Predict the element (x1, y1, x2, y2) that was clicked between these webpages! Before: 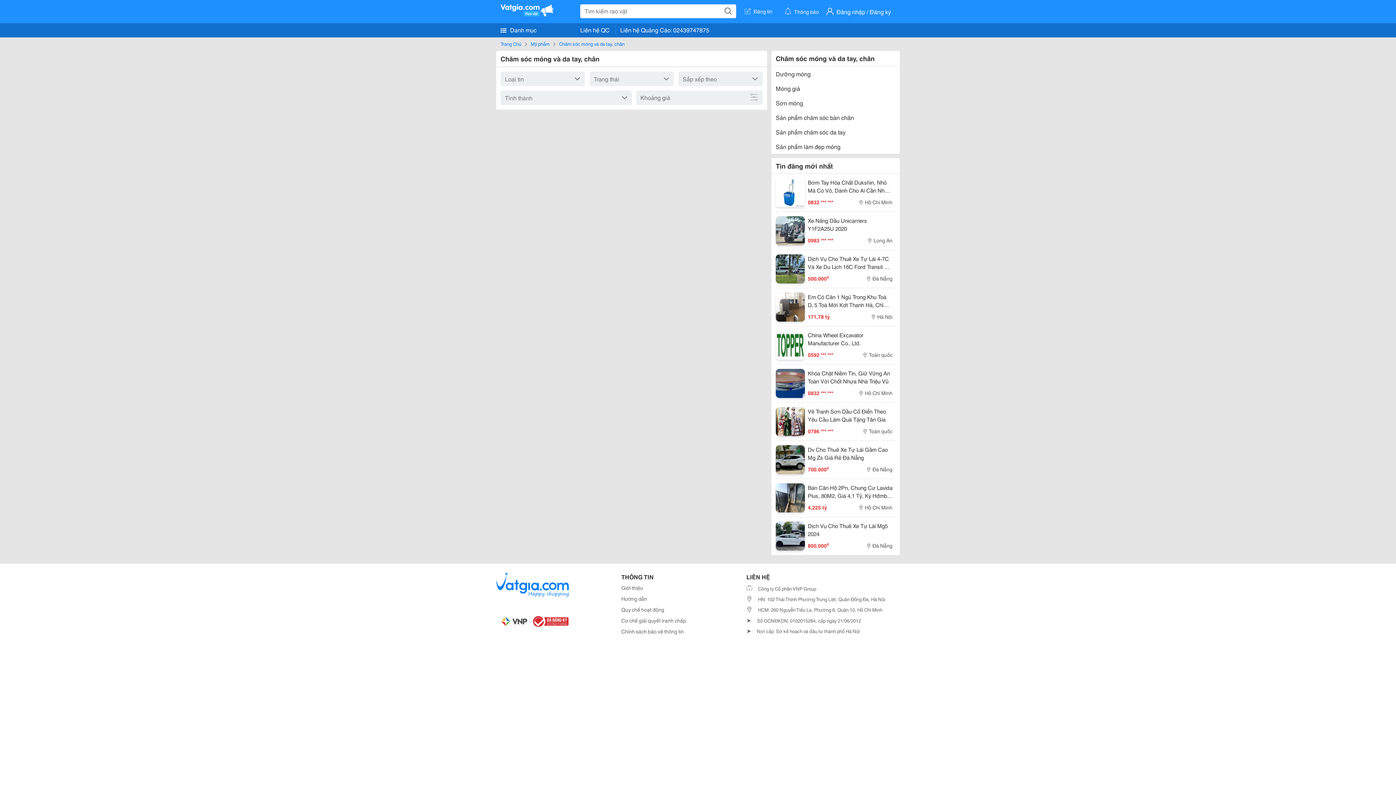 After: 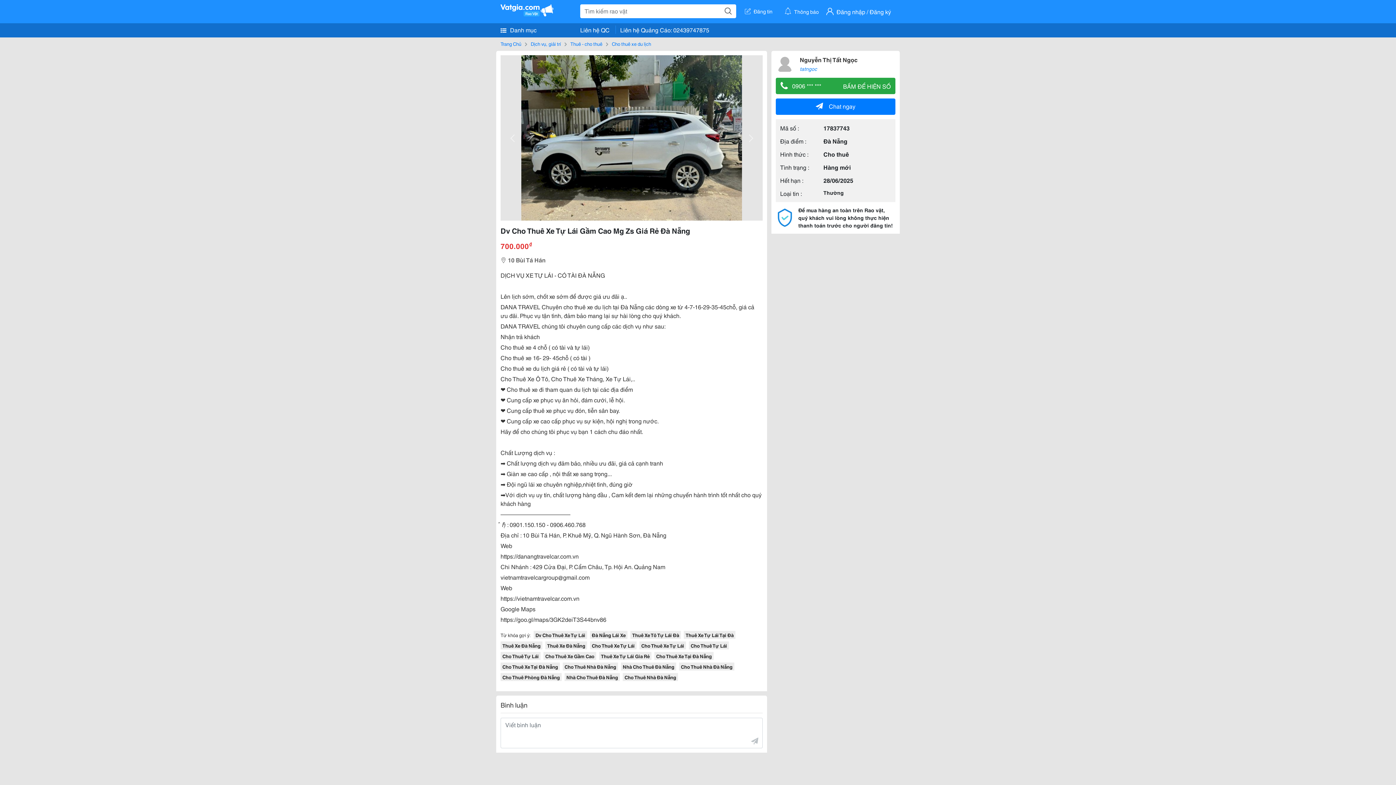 Action: bbox: (776, 454, 805, 462)